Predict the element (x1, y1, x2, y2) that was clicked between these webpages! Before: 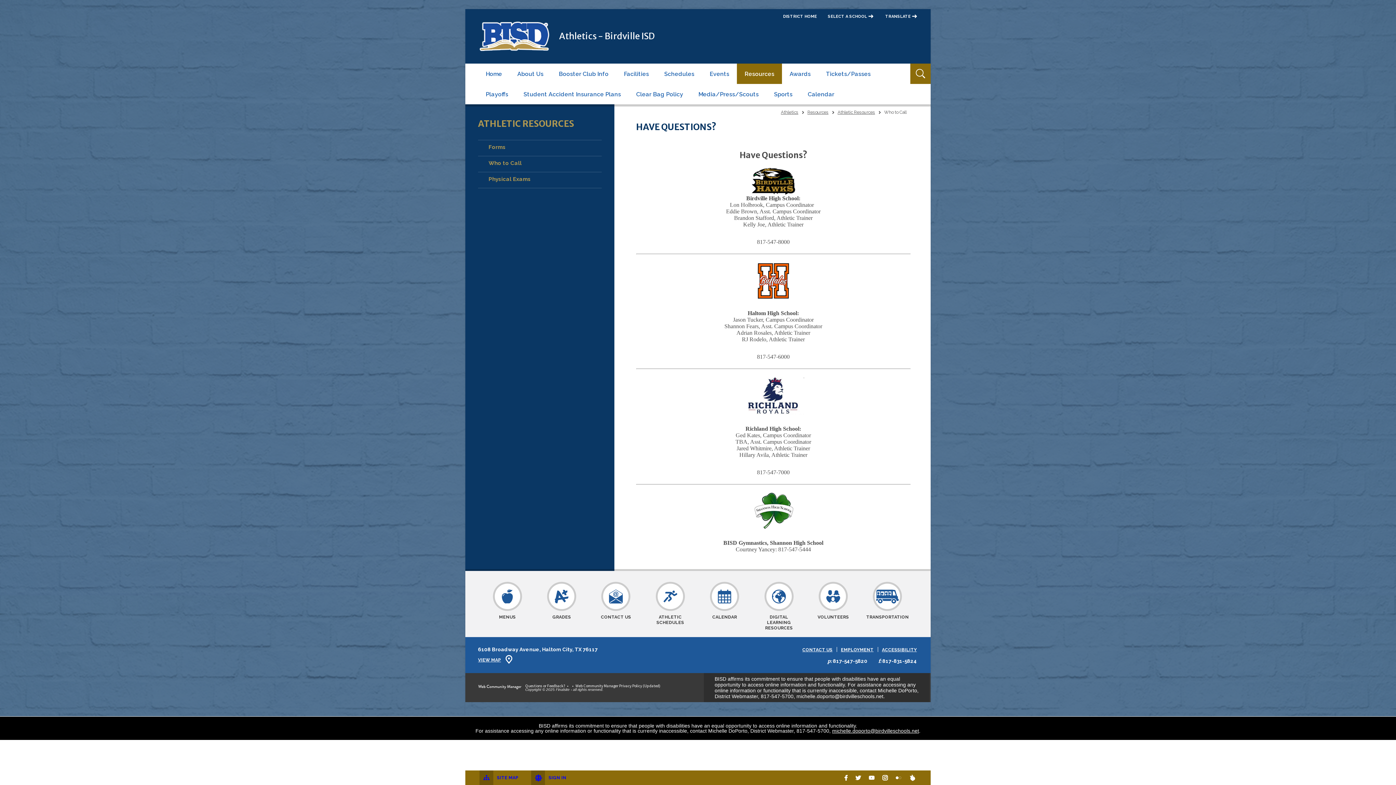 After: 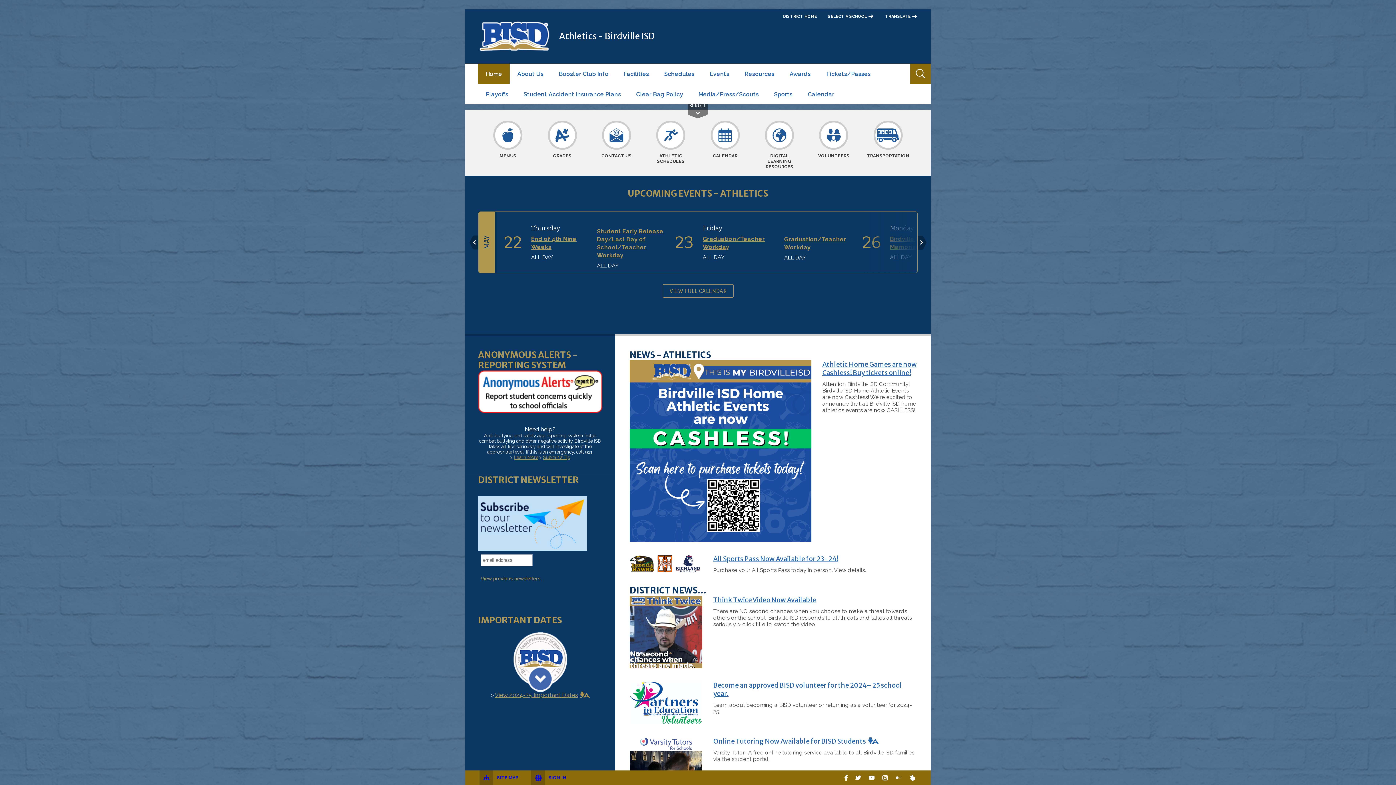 Action: label: Athletics bbox: (781, 109, 805, 114)